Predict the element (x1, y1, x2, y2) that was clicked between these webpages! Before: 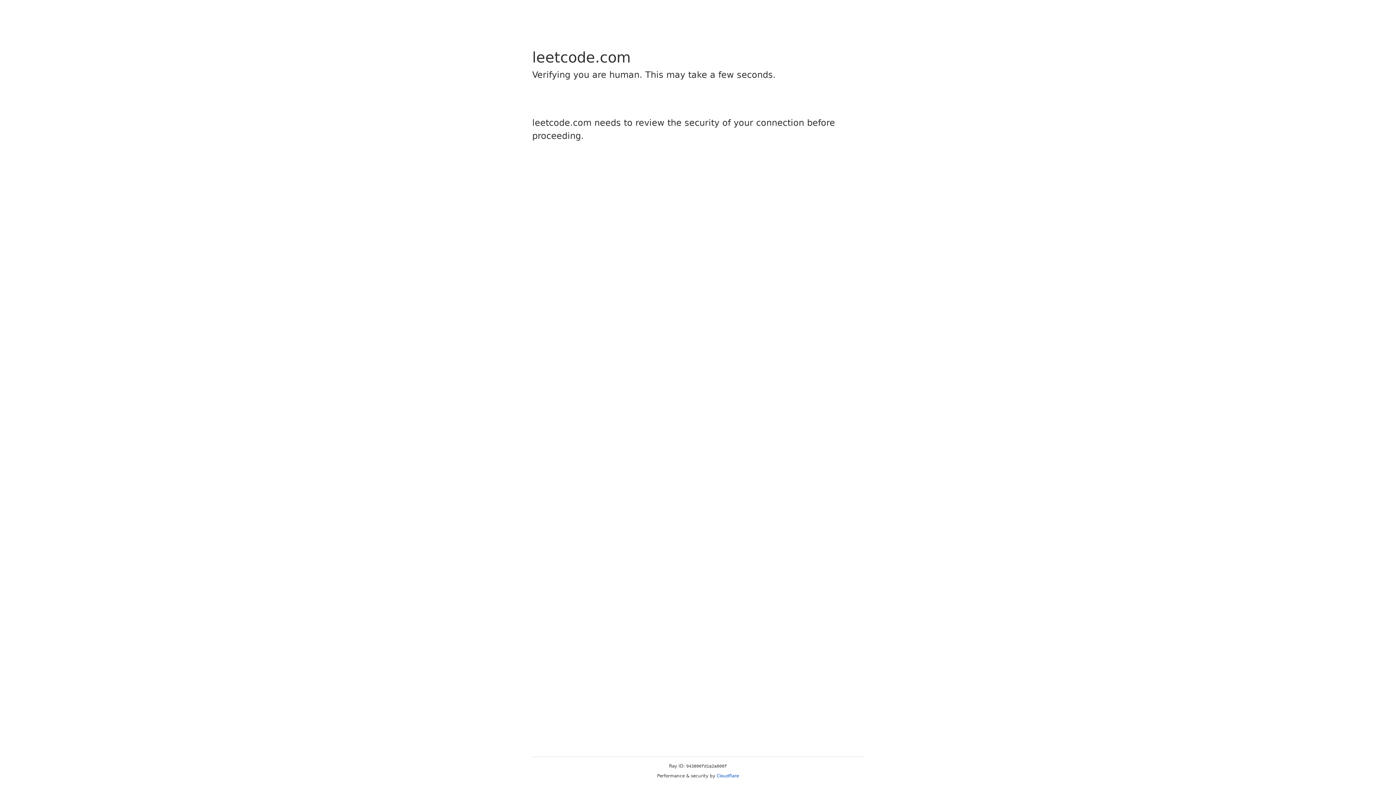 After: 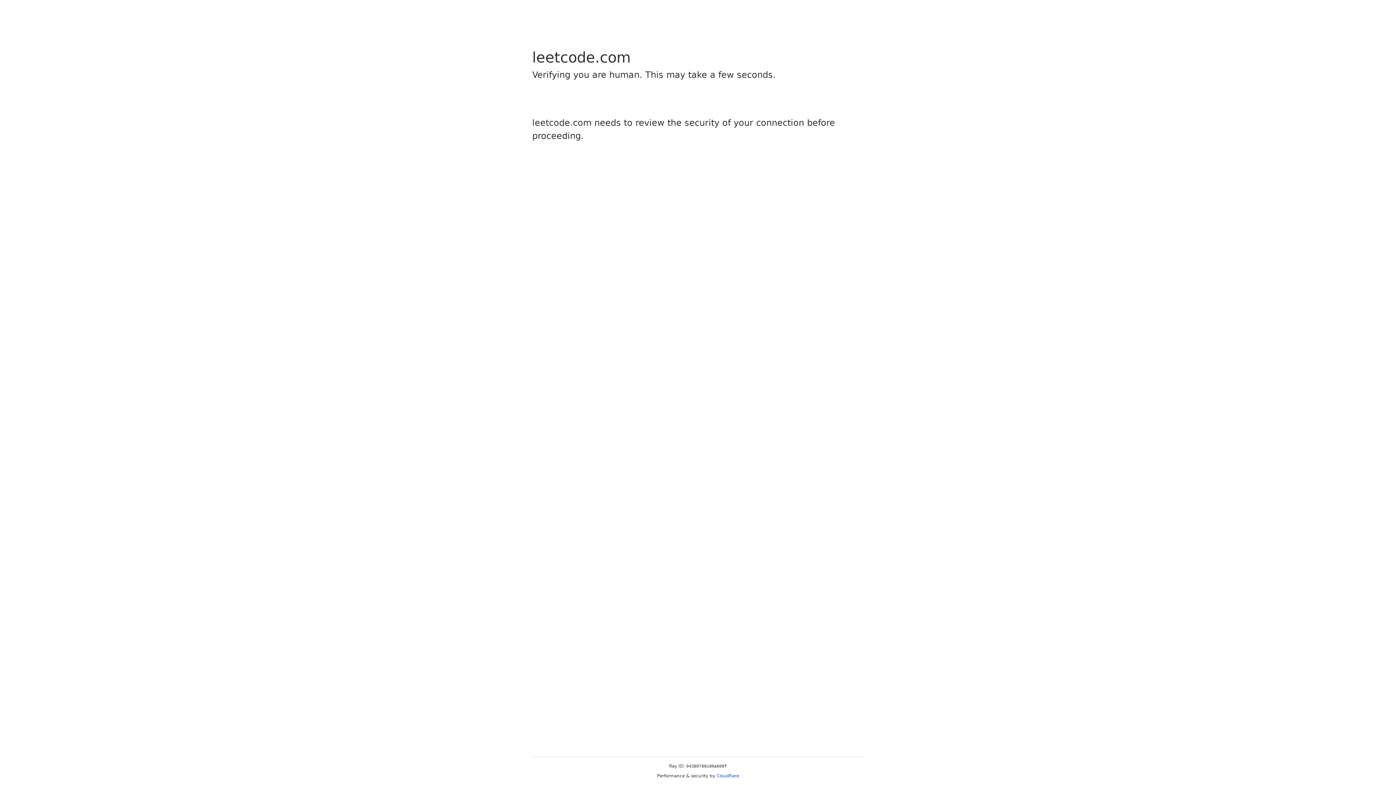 Action: label: Cloudflare bbox: (716, 773, 739, 778)